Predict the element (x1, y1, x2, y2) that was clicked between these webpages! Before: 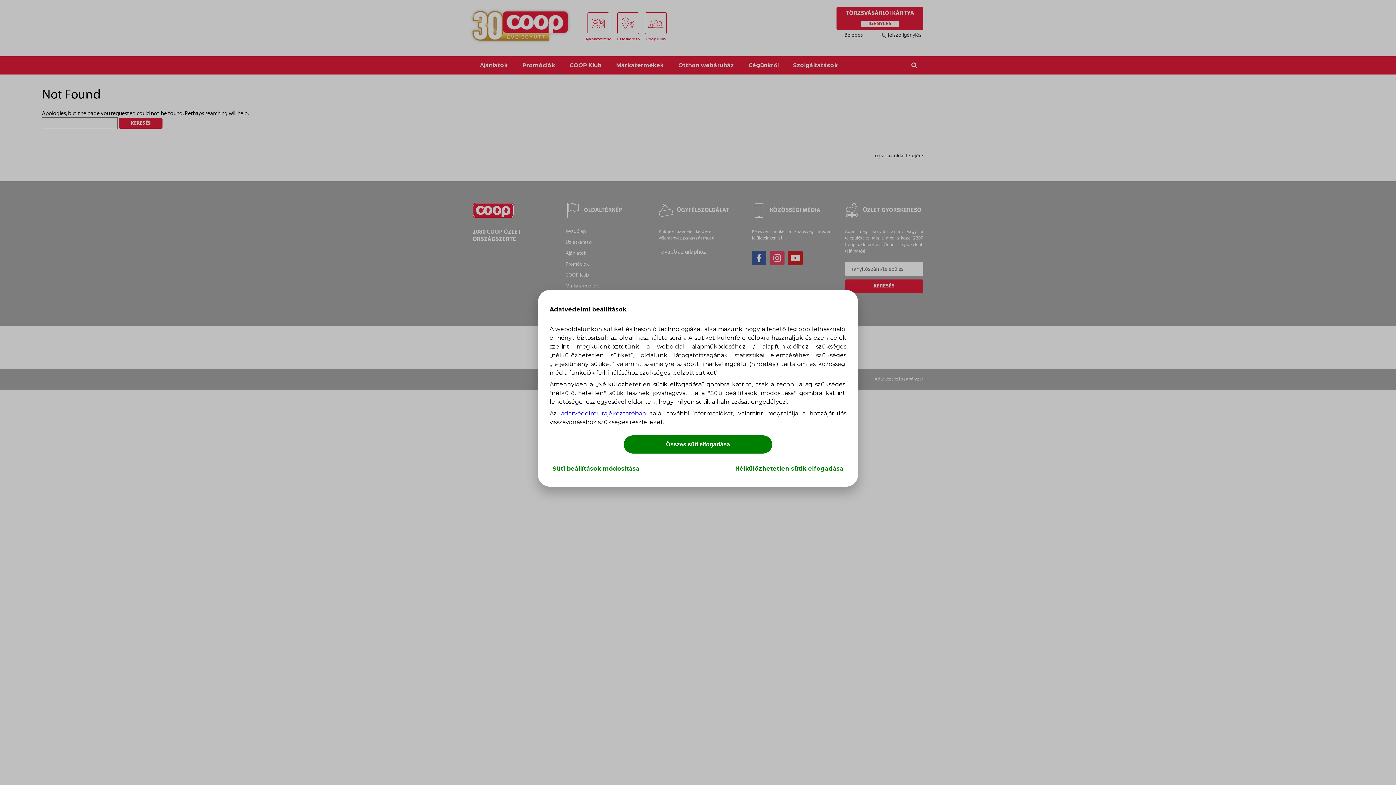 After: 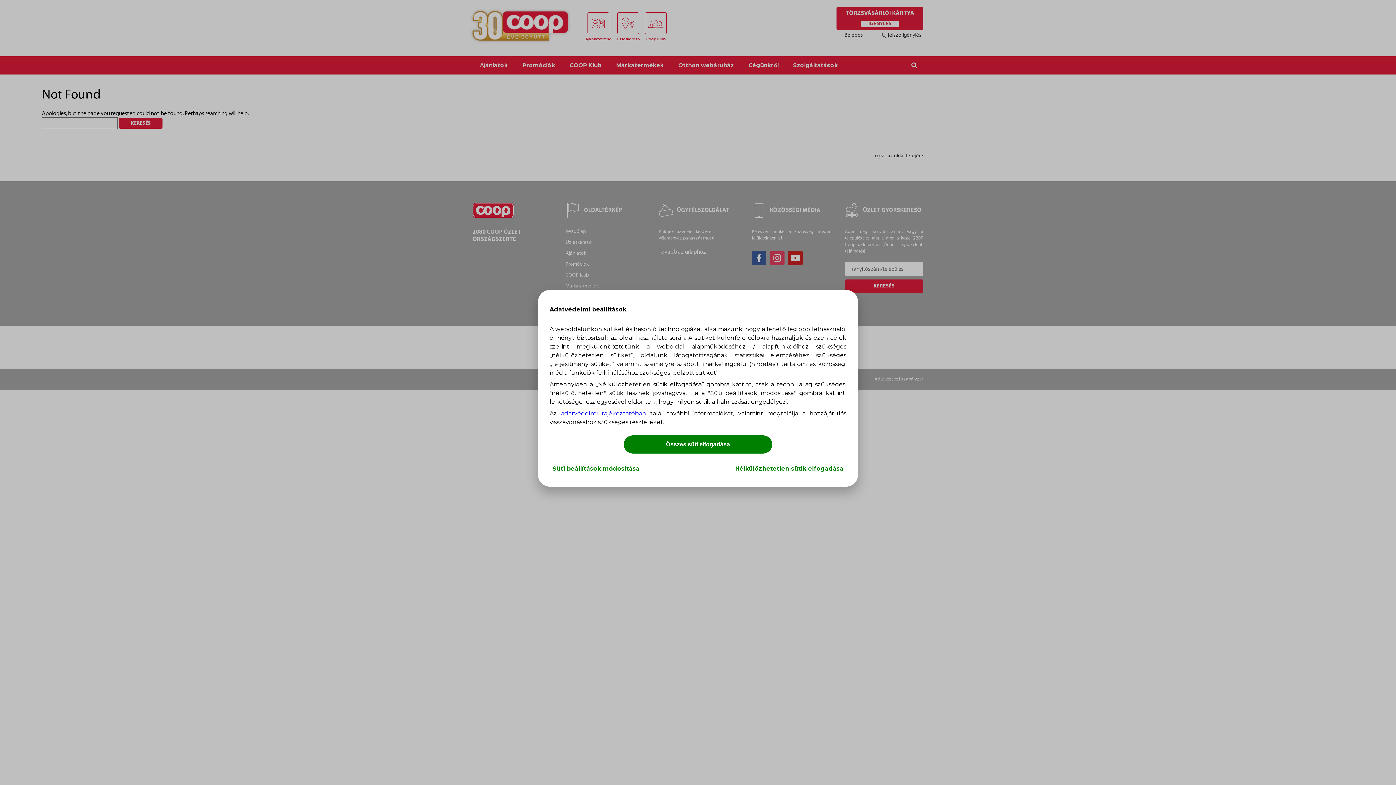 Action: label: adatvédelmi tájékoztatóban bbox: (561, 410, 646, 417)